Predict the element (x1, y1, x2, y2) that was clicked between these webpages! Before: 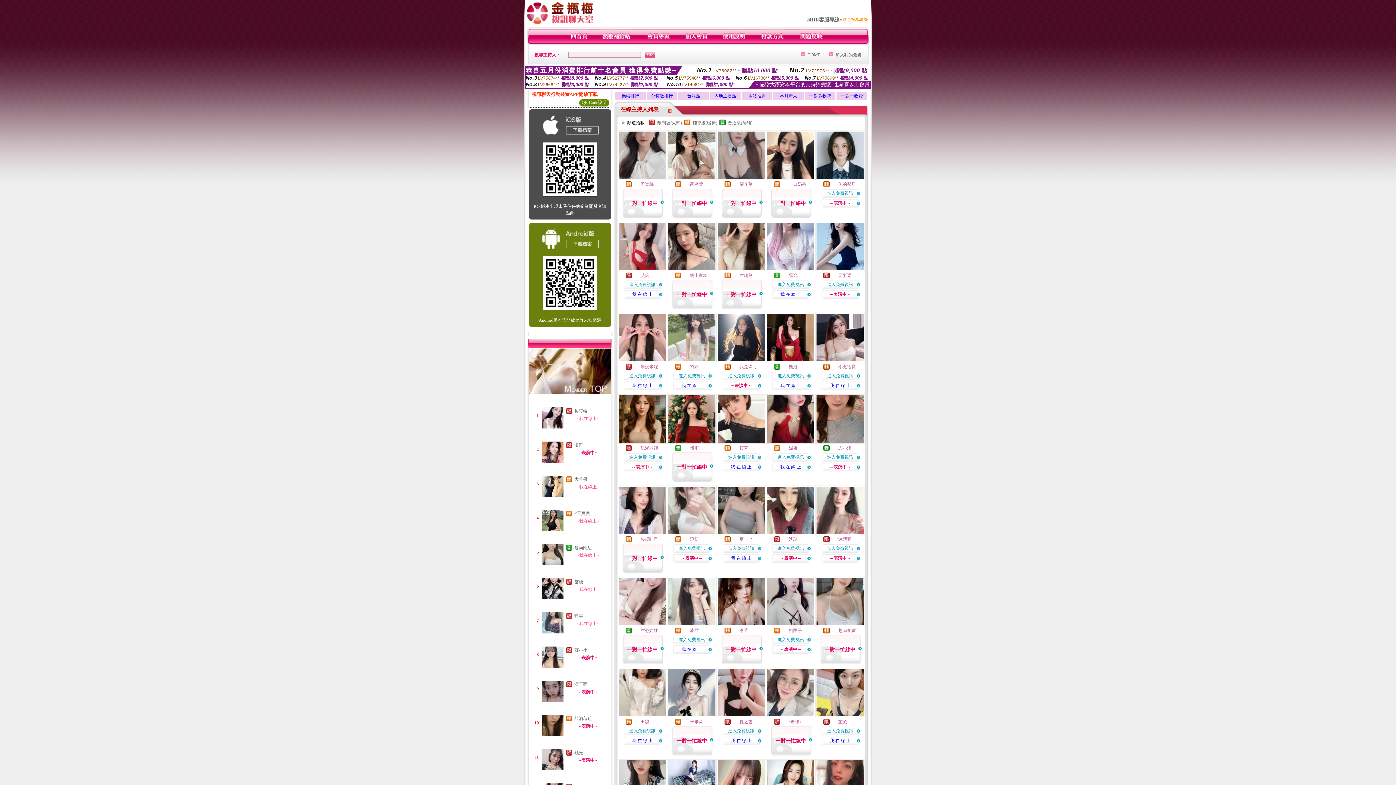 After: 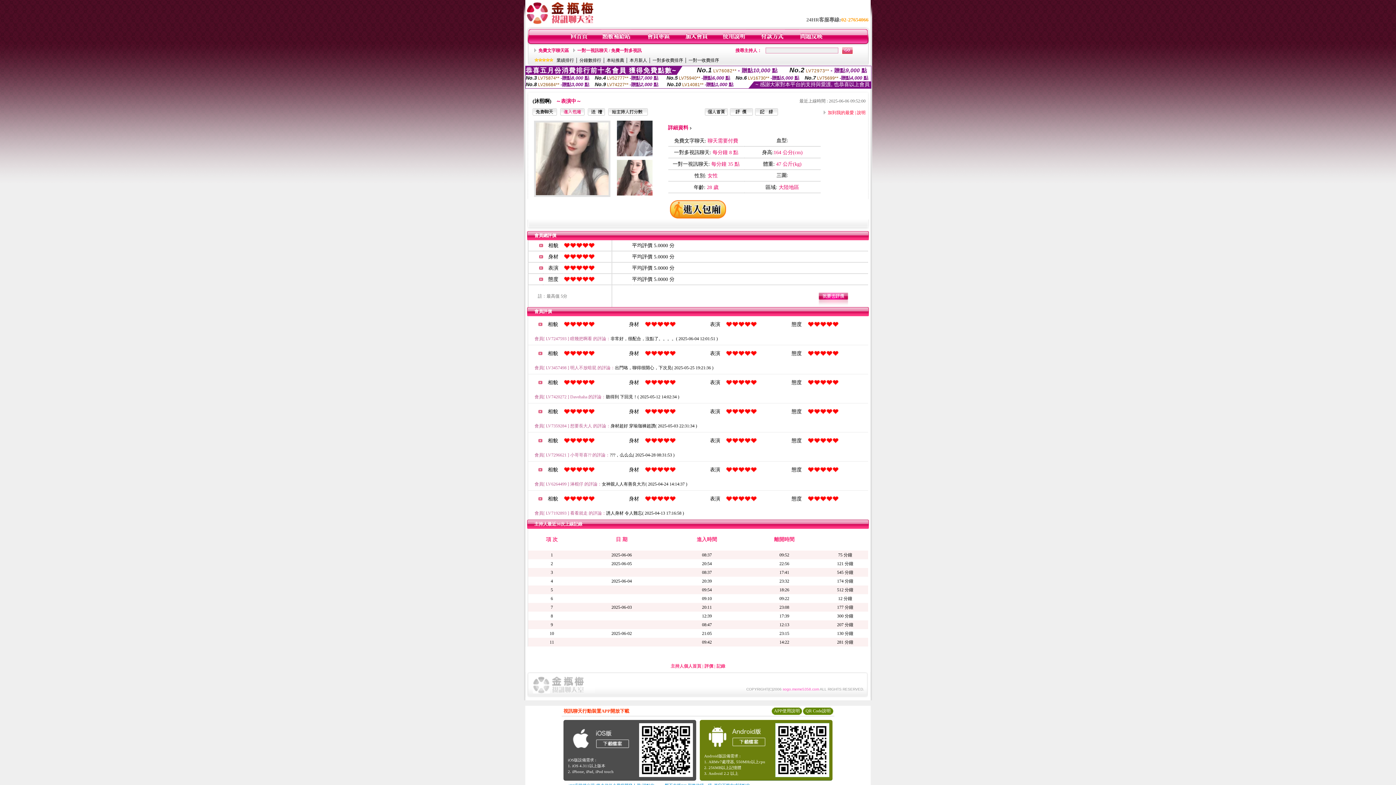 Action: bbox: (815, 531, 865, 536)